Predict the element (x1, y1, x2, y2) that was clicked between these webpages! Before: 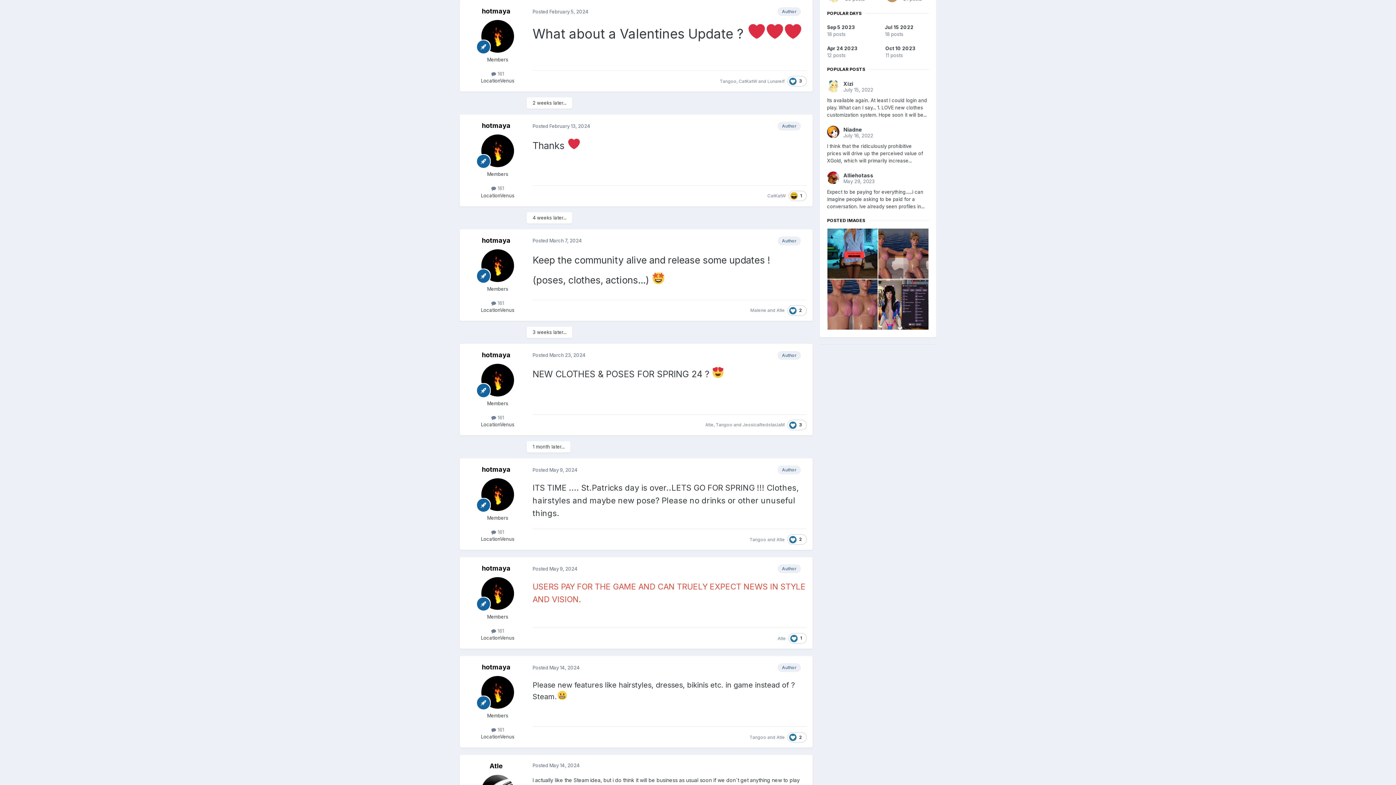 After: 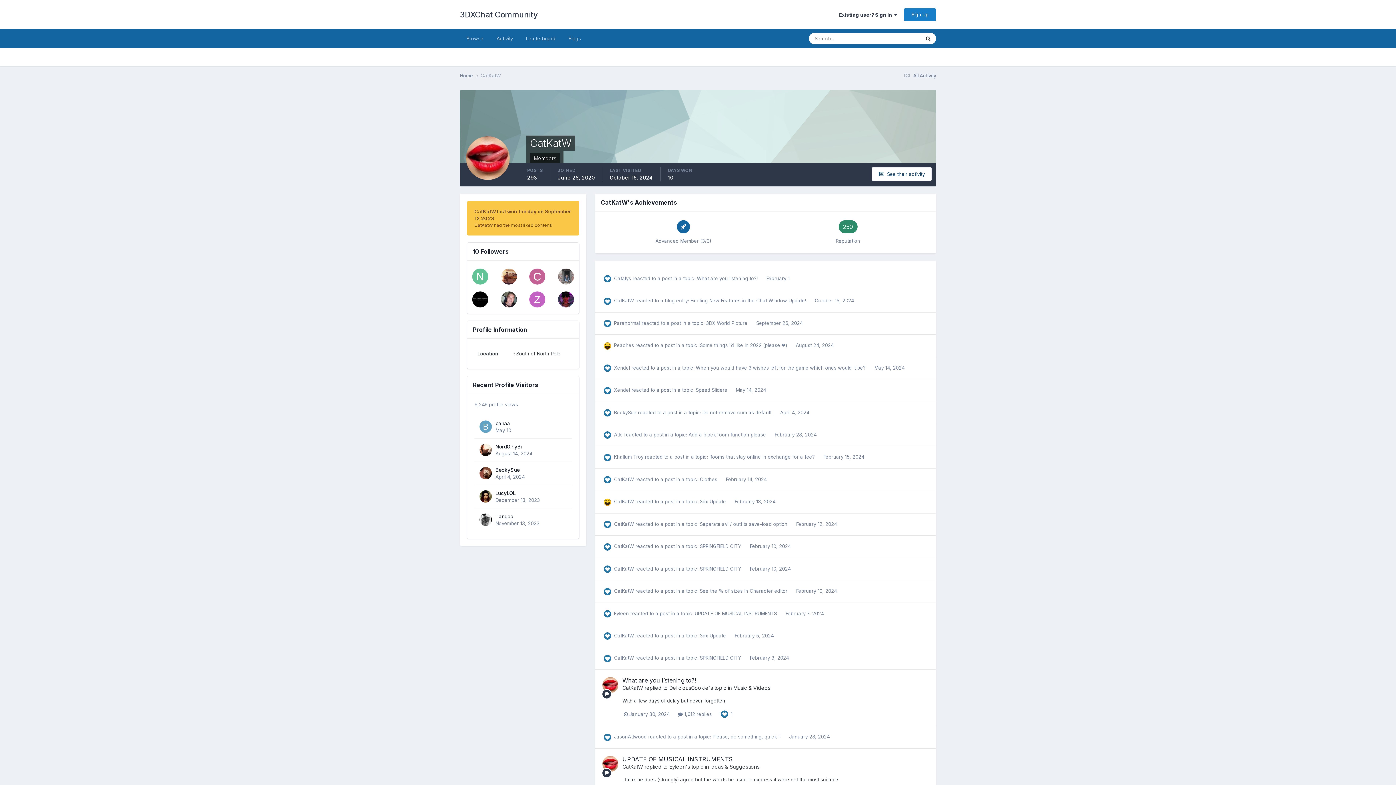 Action: bbox: (767, 193, 786, 198) label: CatKatW